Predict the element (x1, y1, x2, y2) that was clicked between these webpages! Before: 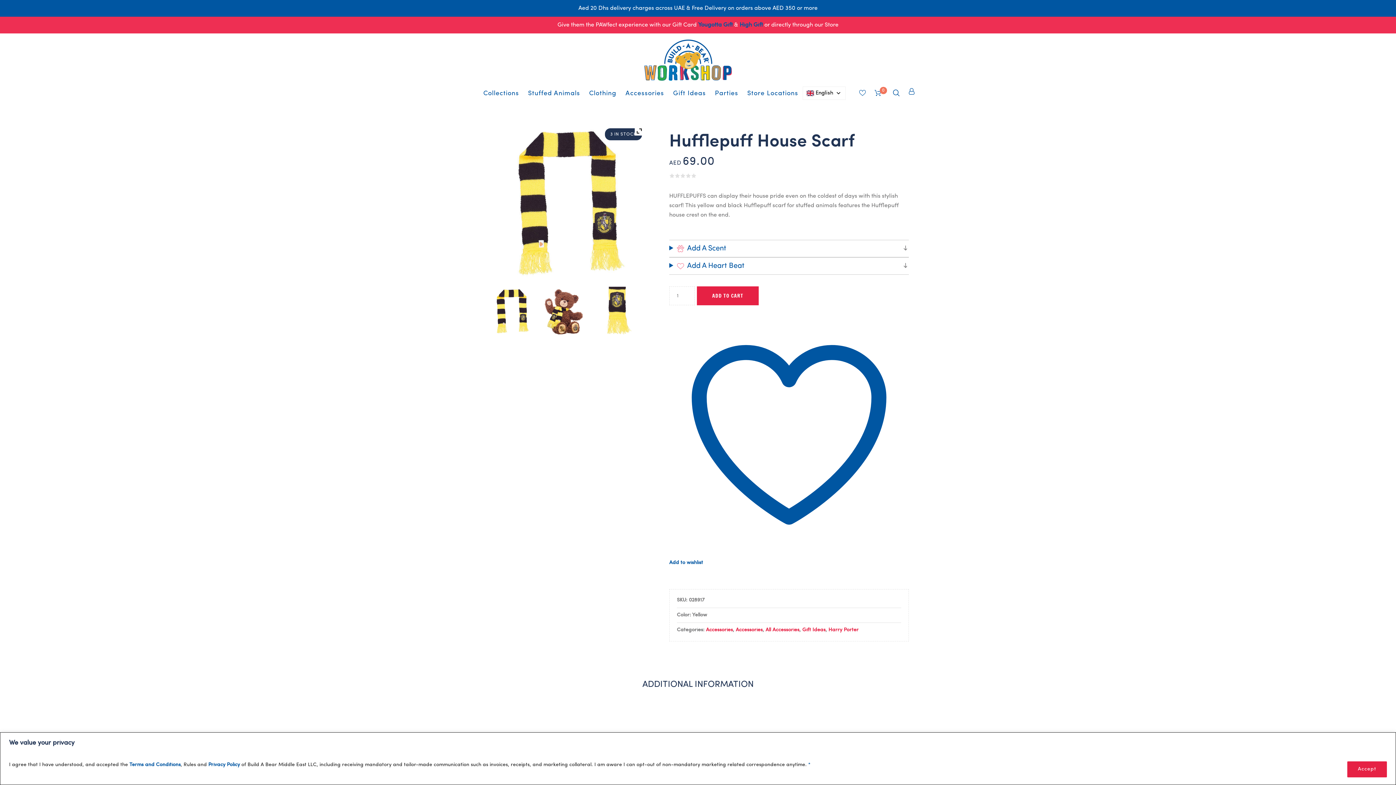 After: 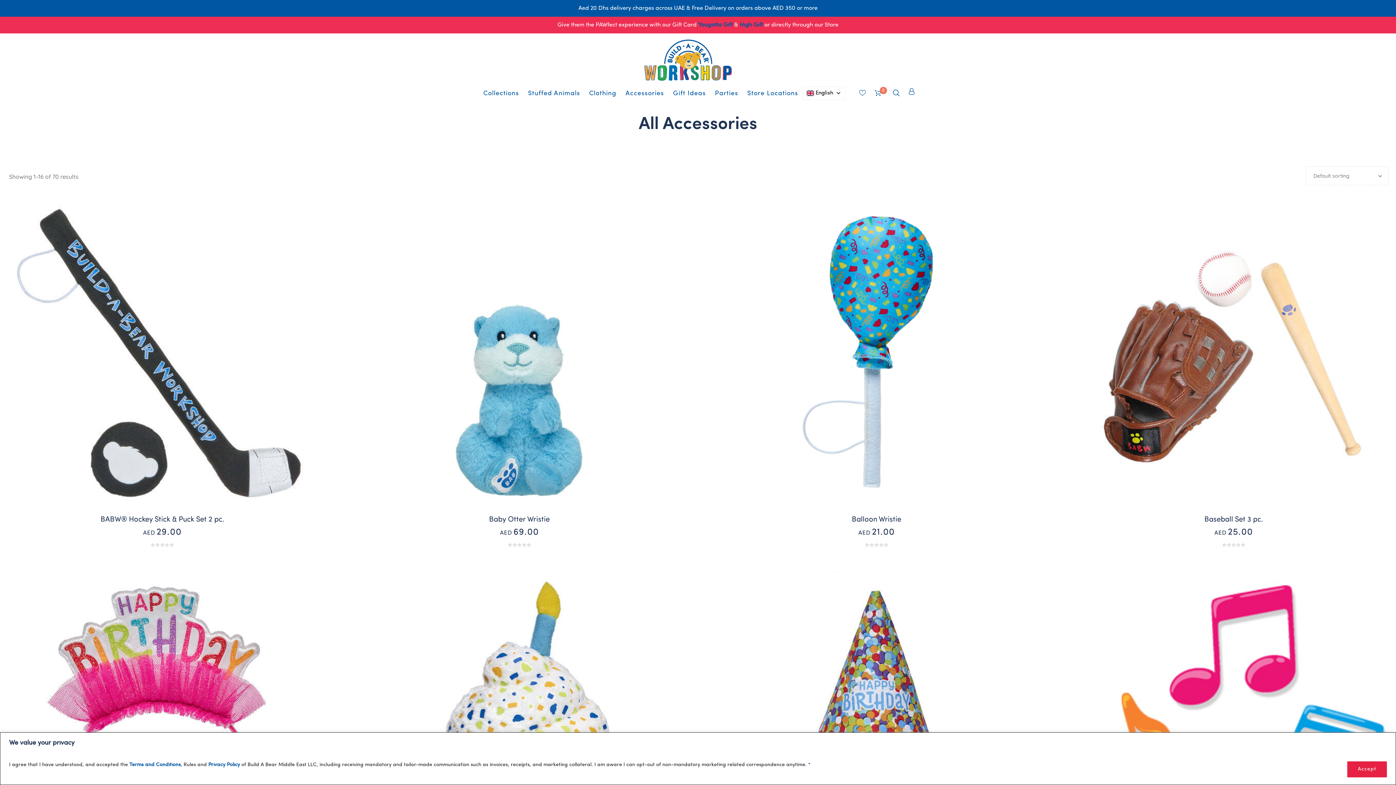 Action: bbox: (765, 627, 799, 633) label: All Accessories